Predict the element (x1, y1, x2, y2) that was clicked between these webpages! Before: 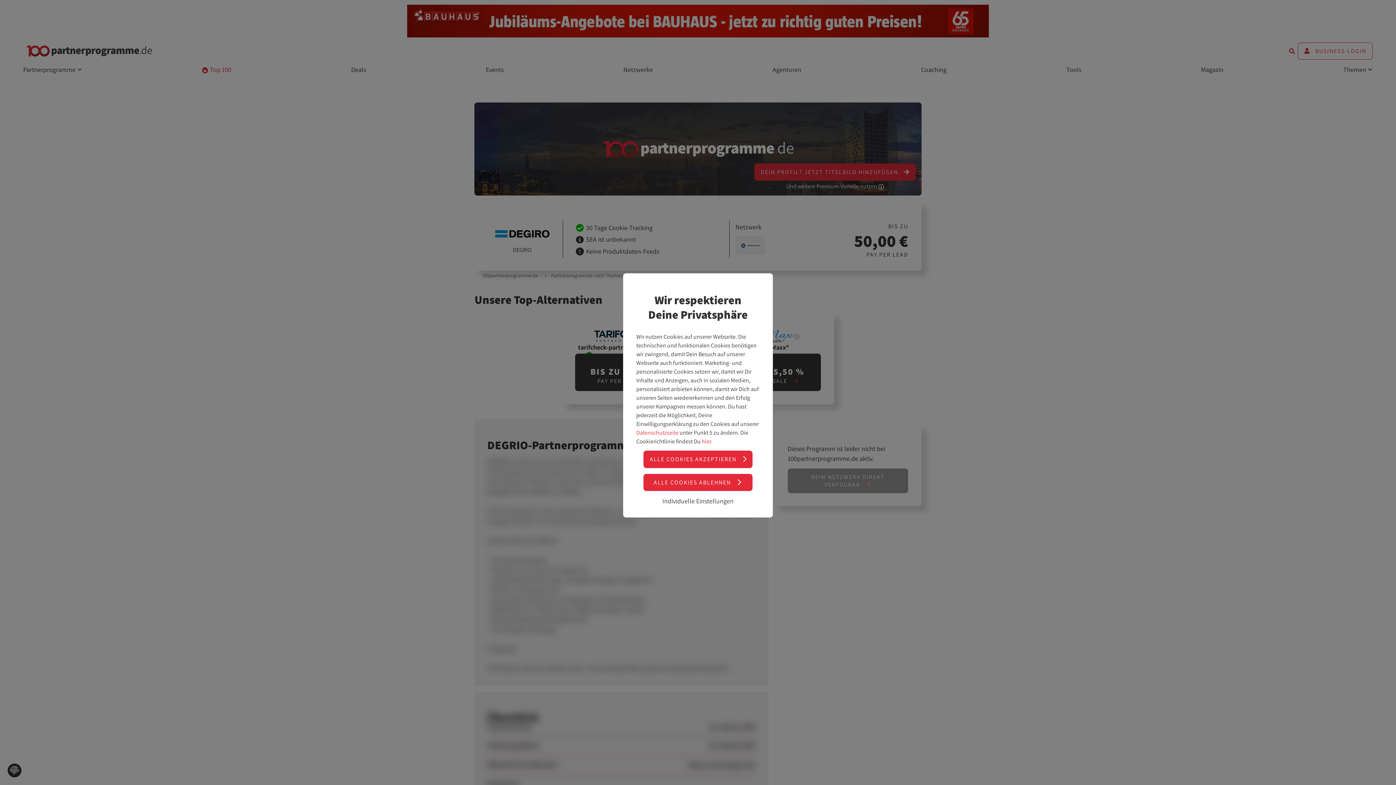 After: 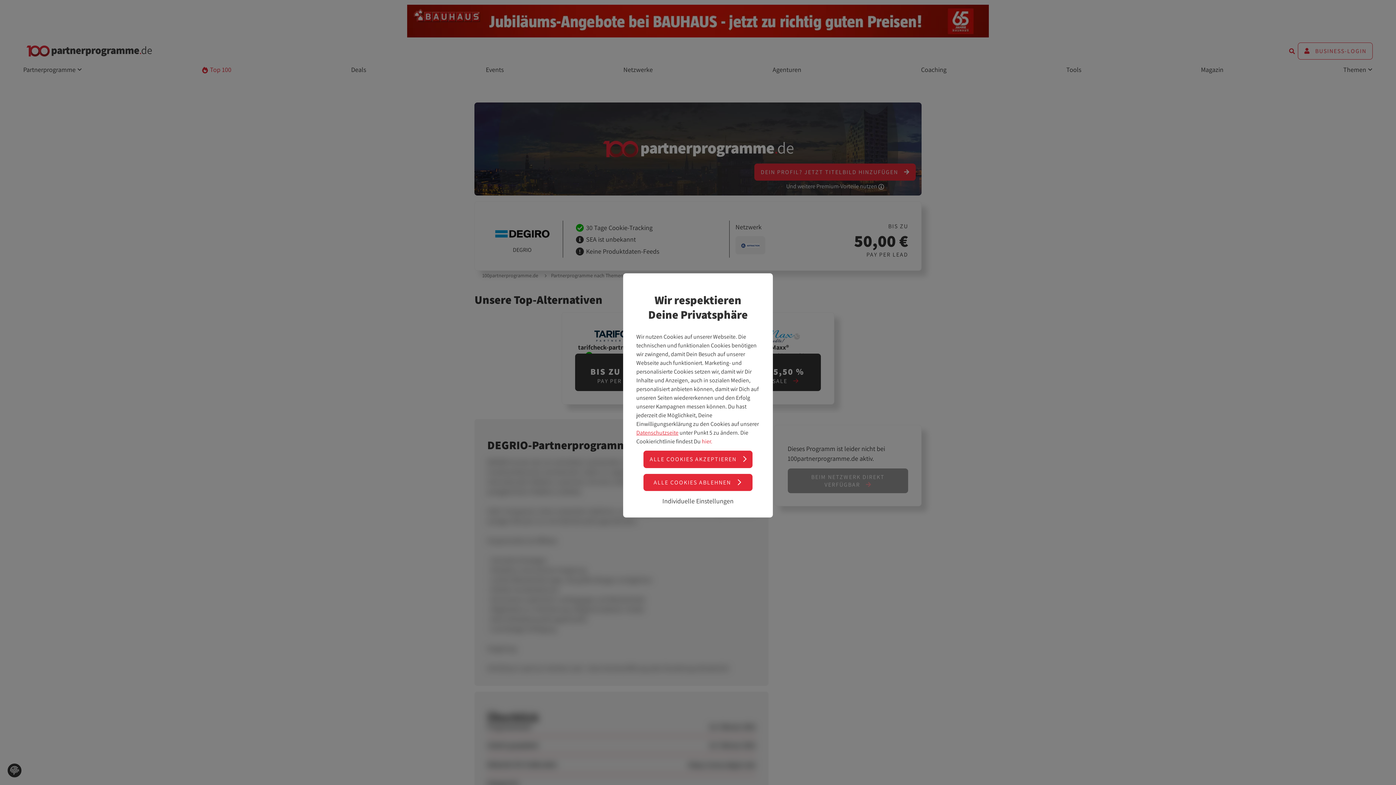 Action: label: Datenschutzseite bbox: (636, 429, 678, 436)